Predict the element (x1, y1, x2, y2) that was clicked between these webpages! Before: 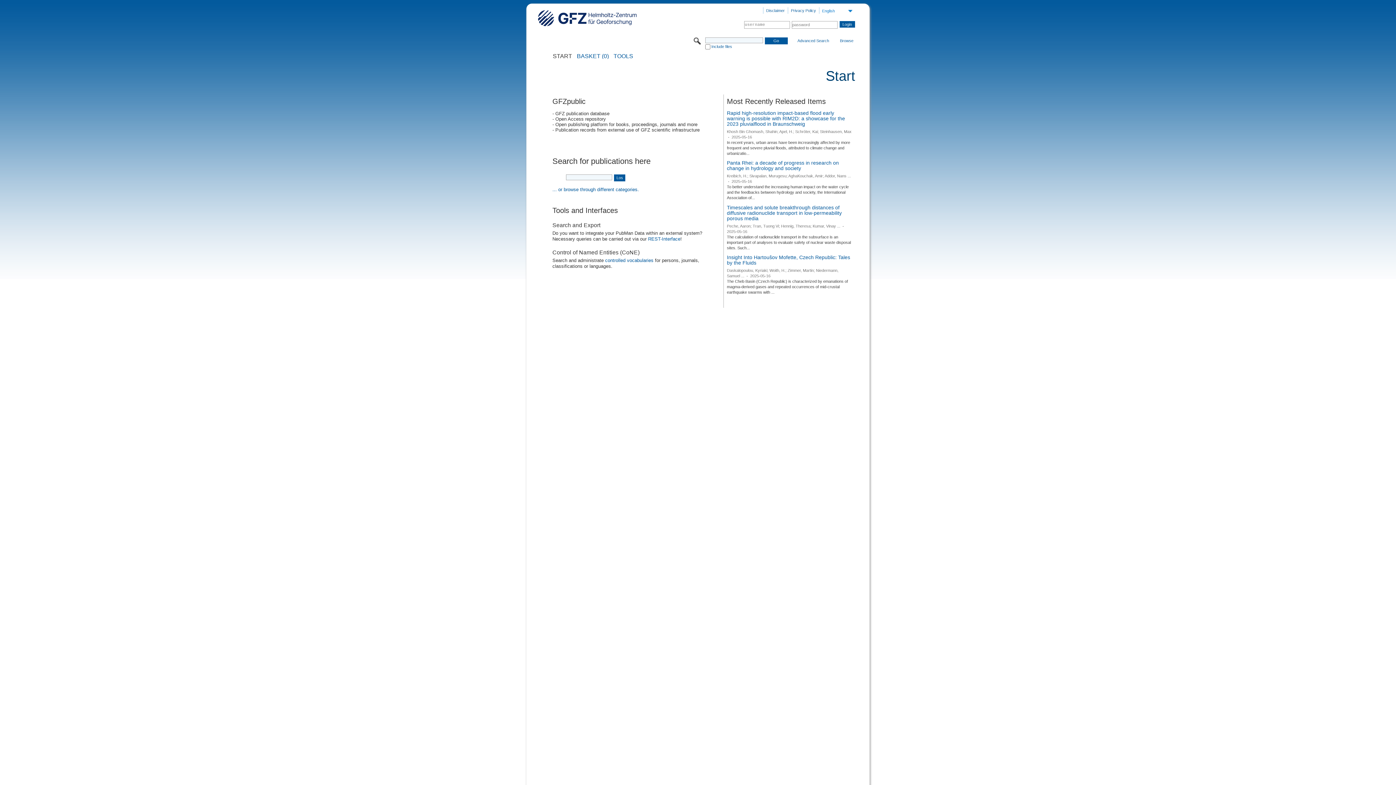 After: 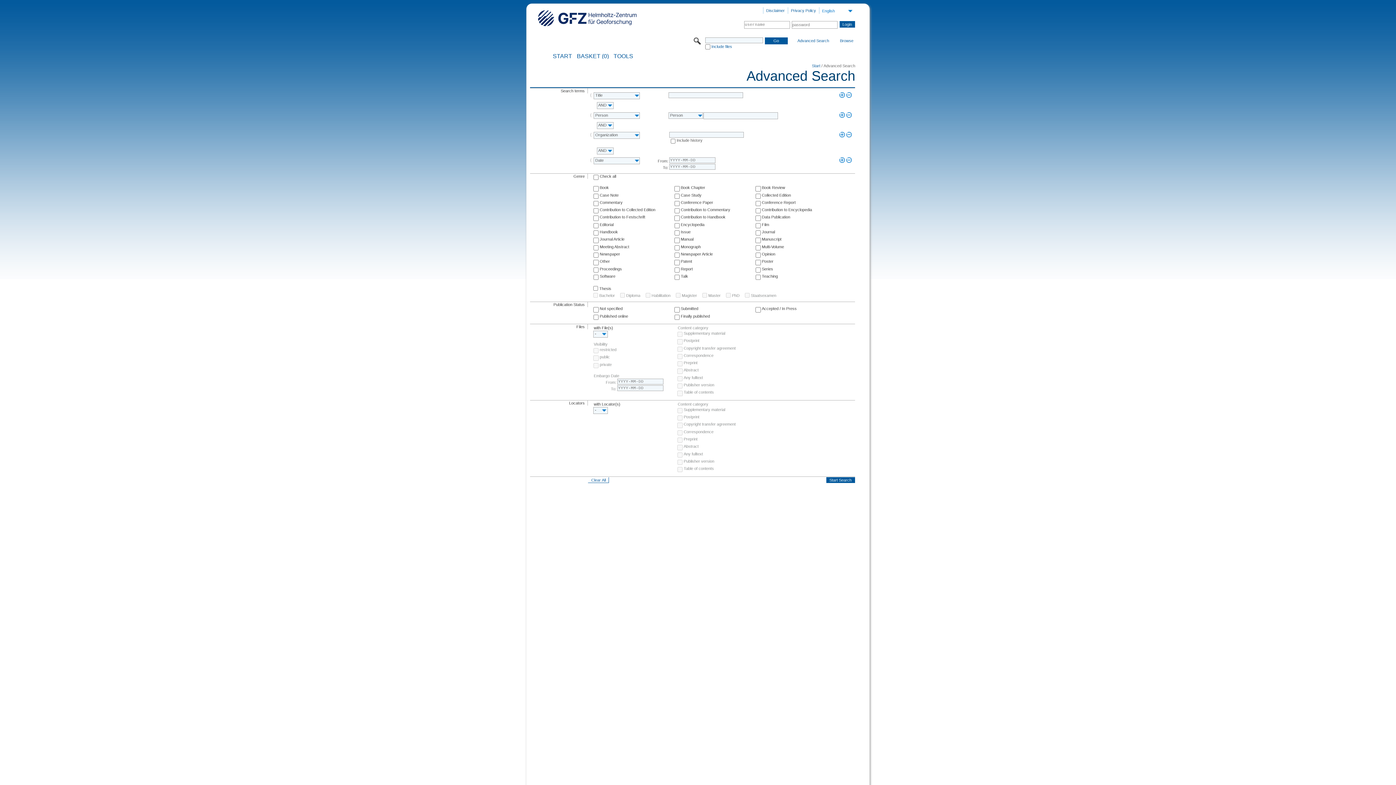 Action: label: Advanced Search bbox: (796, 38, 830, 44)